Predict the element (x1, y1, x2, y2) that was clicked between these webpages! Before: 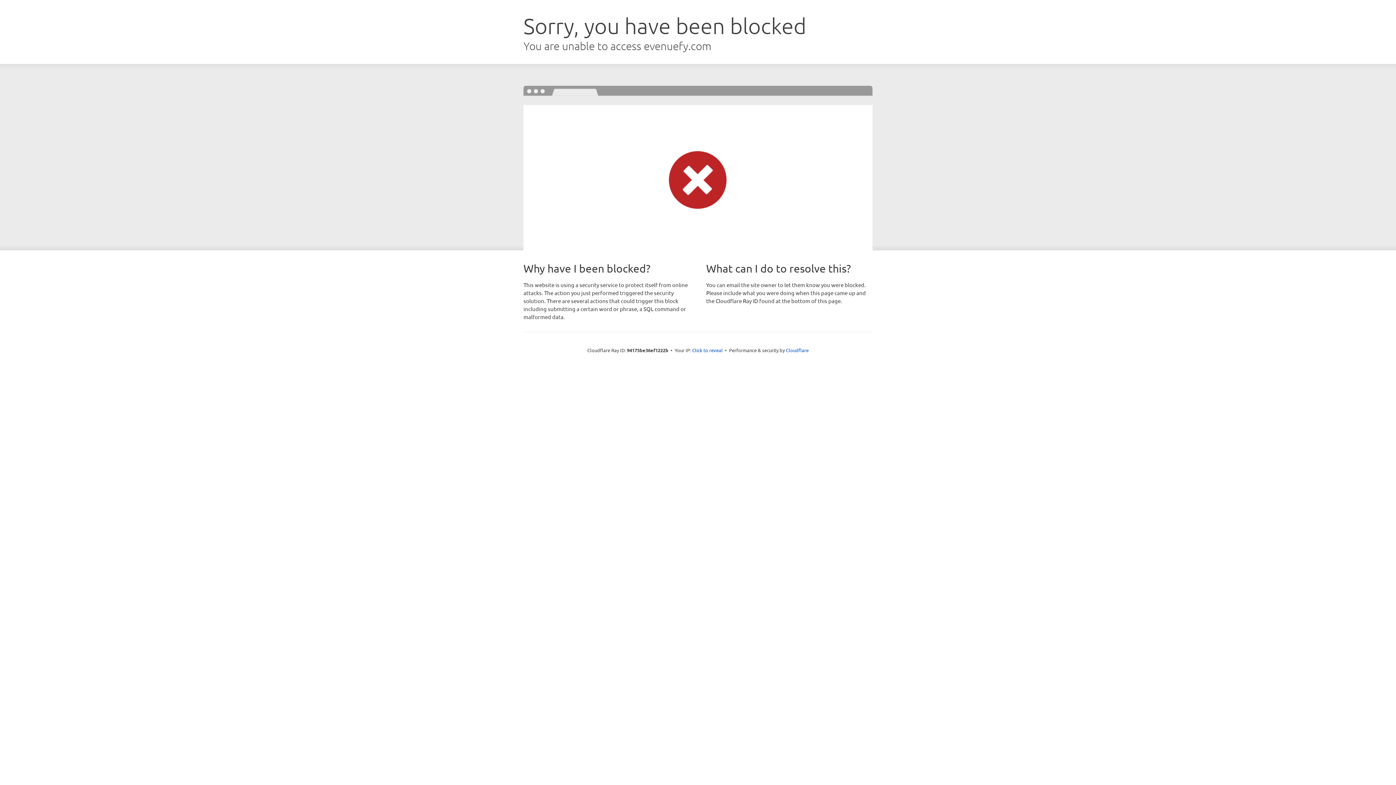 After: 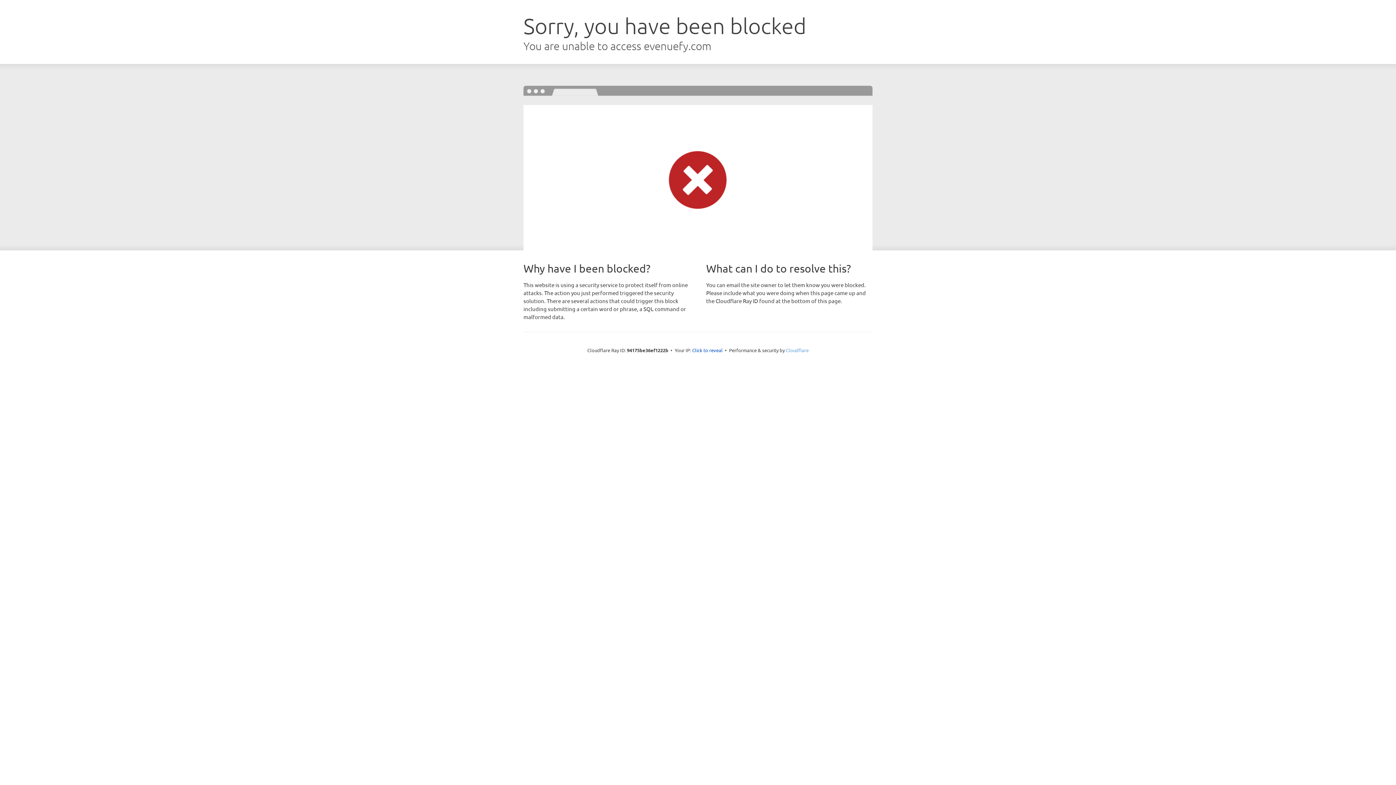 Action: label: Cloudflare bbox: (786, 347, 808, 353)